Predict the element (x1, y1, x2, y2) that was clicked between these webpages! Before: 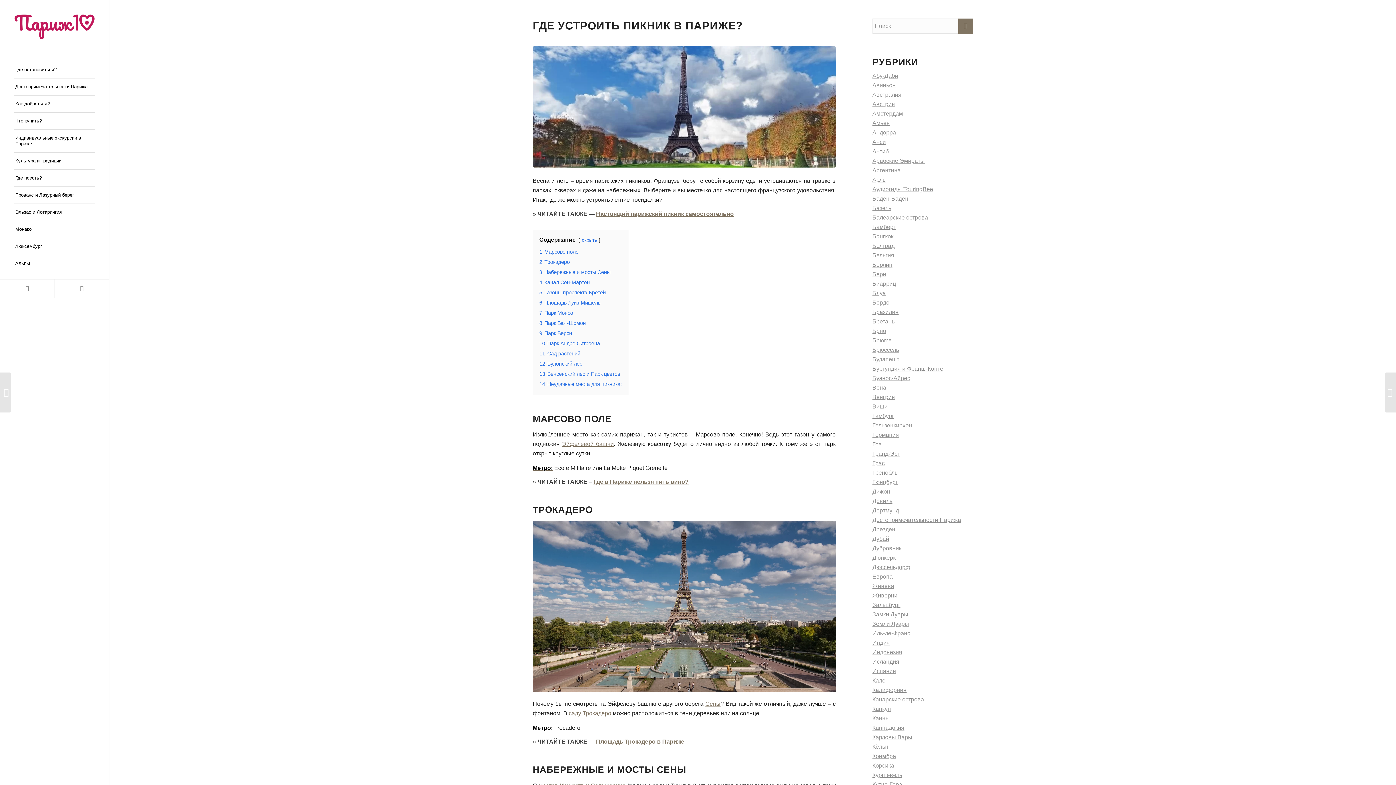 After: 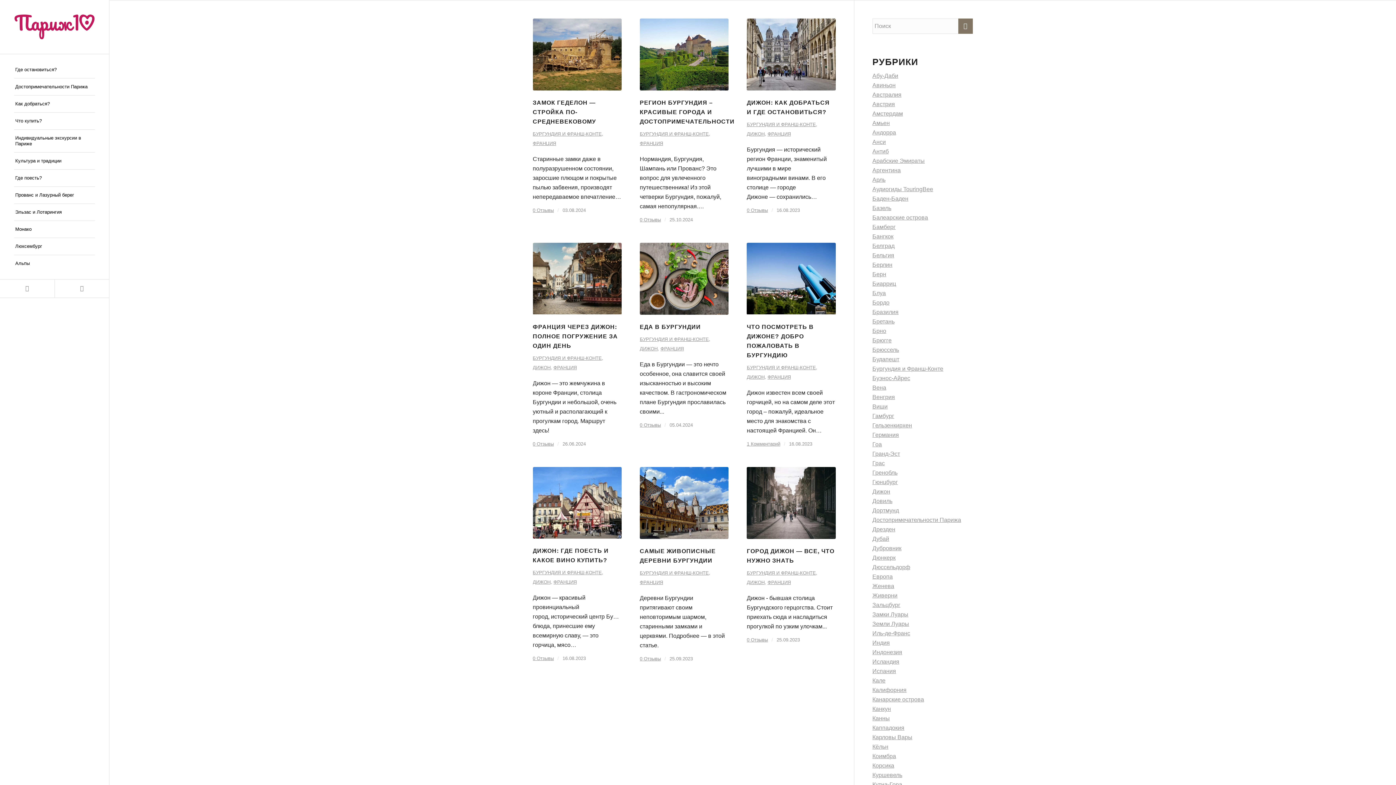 Action: label: Бургундия и Франш-Конте bbox: (872, 365, 943, 372)